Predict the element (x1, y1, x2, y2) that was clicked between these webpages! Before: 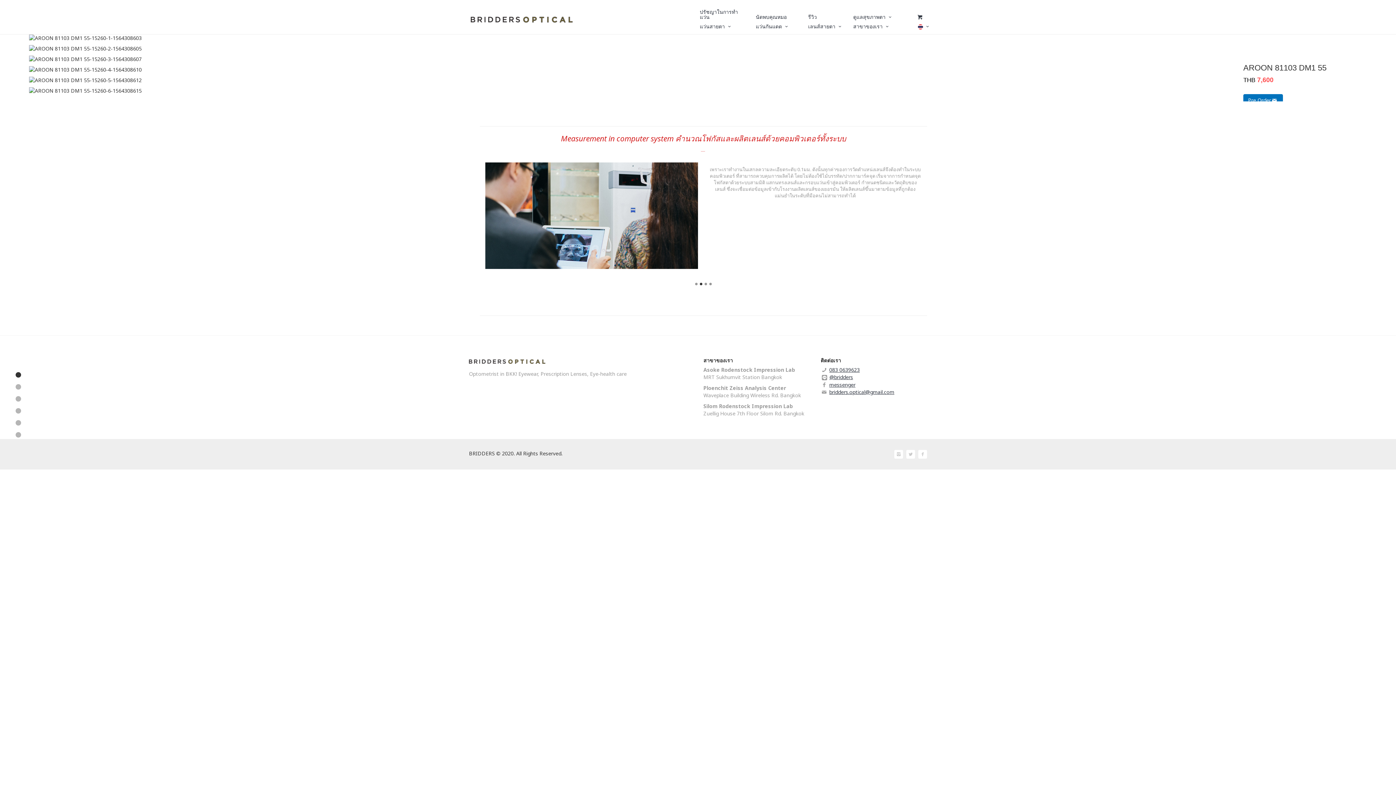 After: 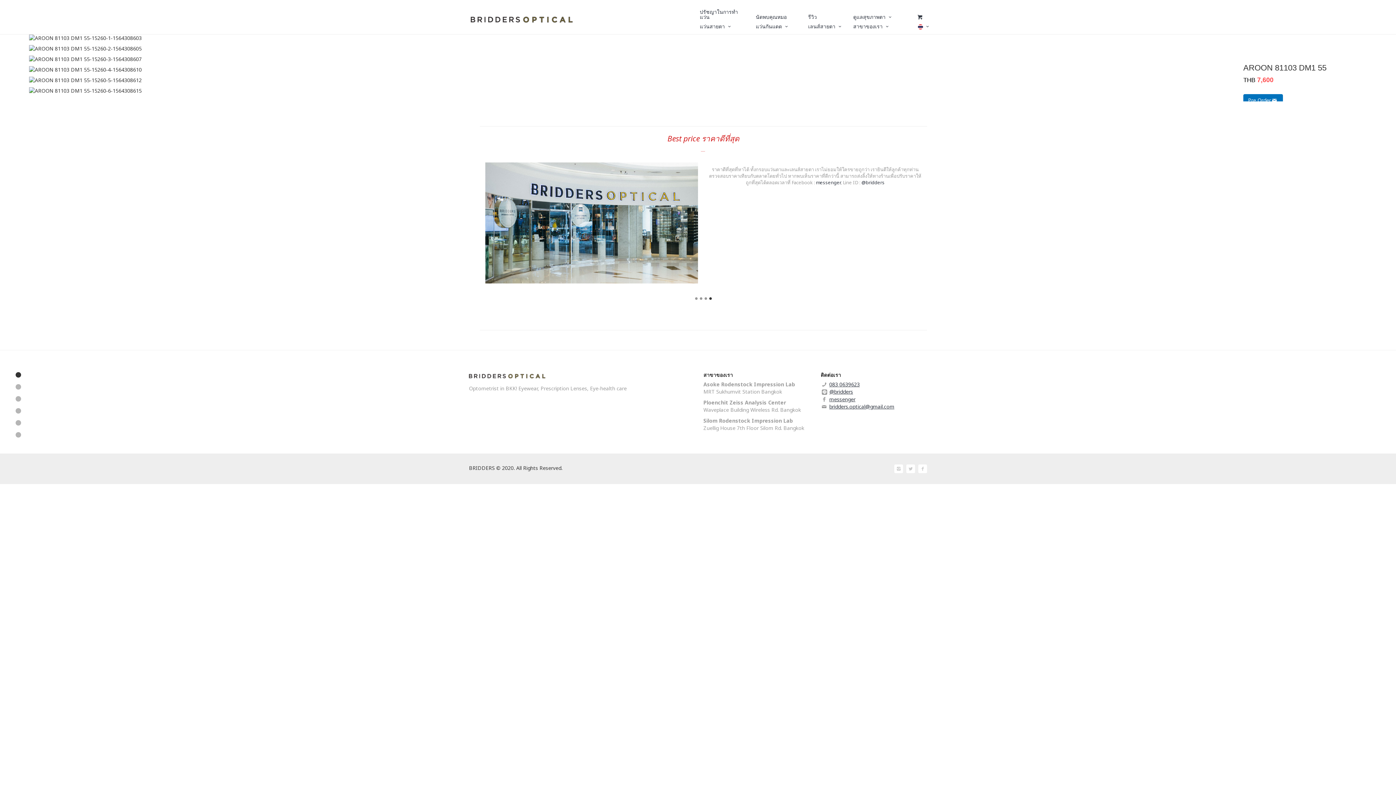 Action: bbox: (918, 450, 927, 458)